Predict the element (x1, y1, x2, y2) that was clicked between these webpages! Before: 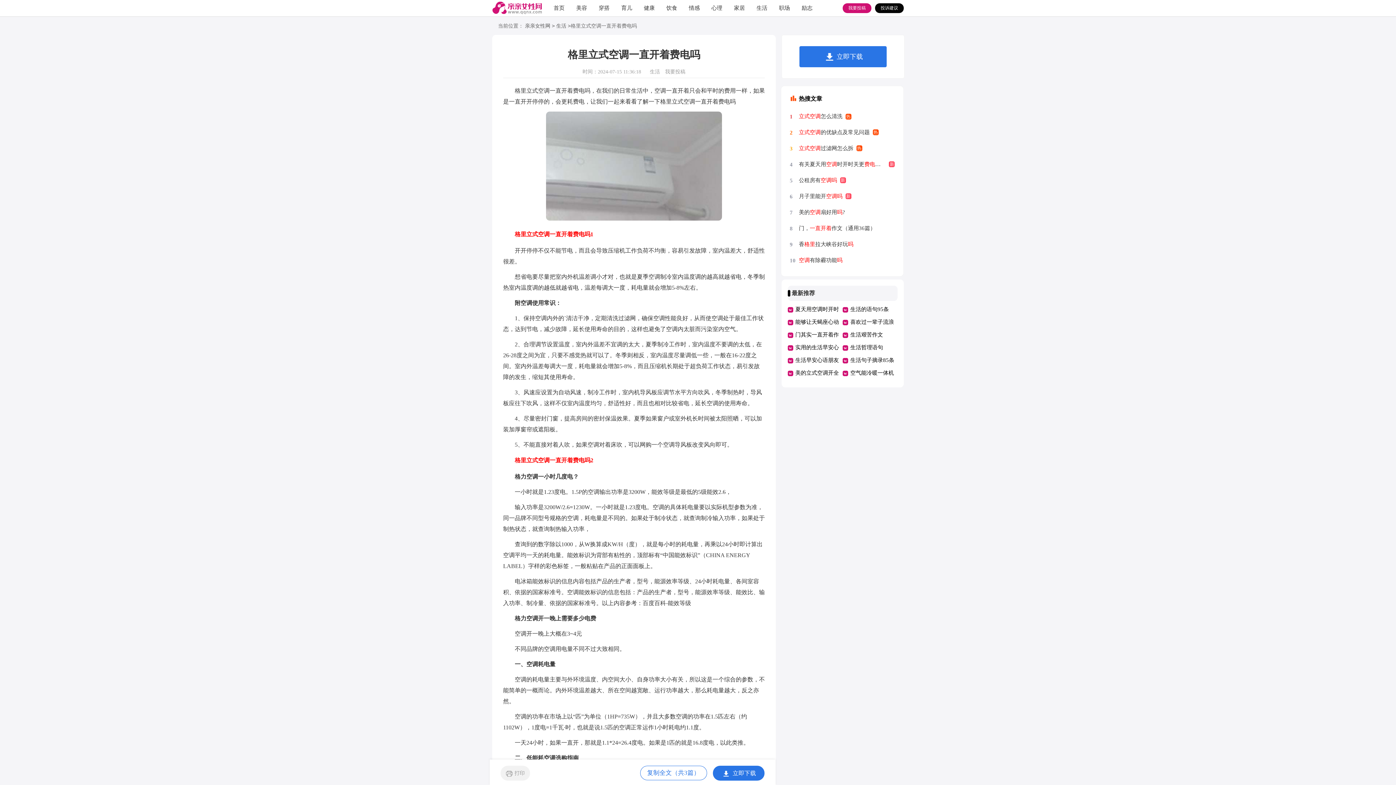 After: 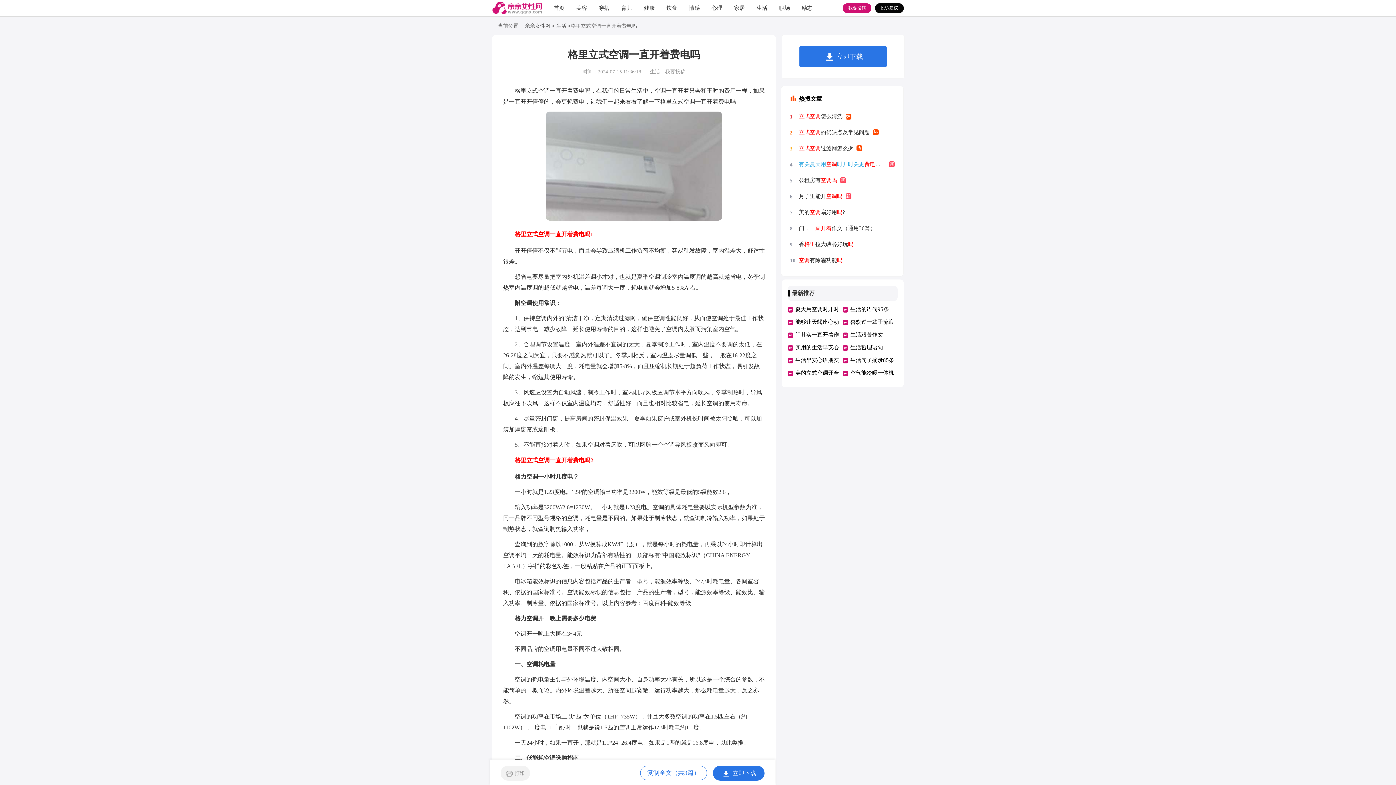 Action: label: 有关夏天用空调时开时关更费电说法 bbox: (799, 156, 895, 172)